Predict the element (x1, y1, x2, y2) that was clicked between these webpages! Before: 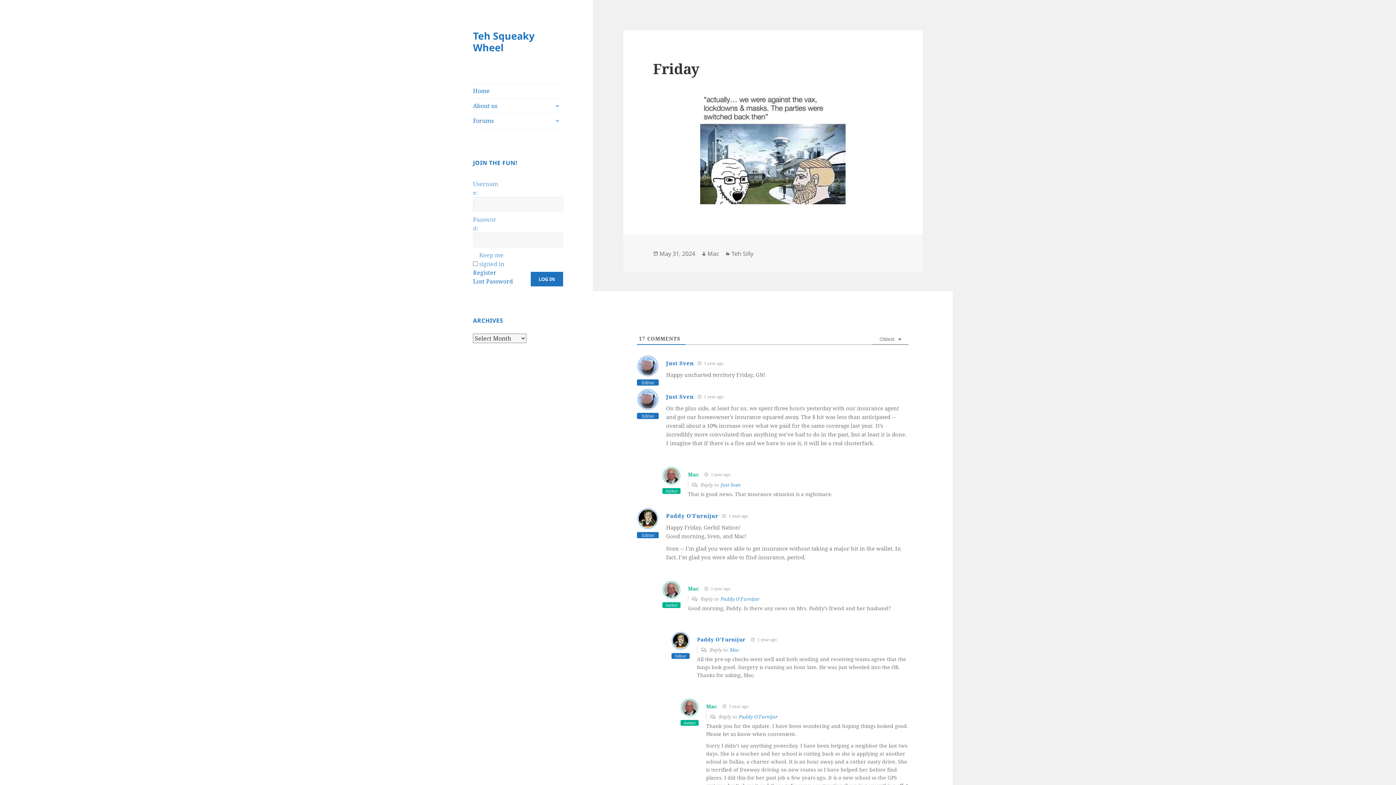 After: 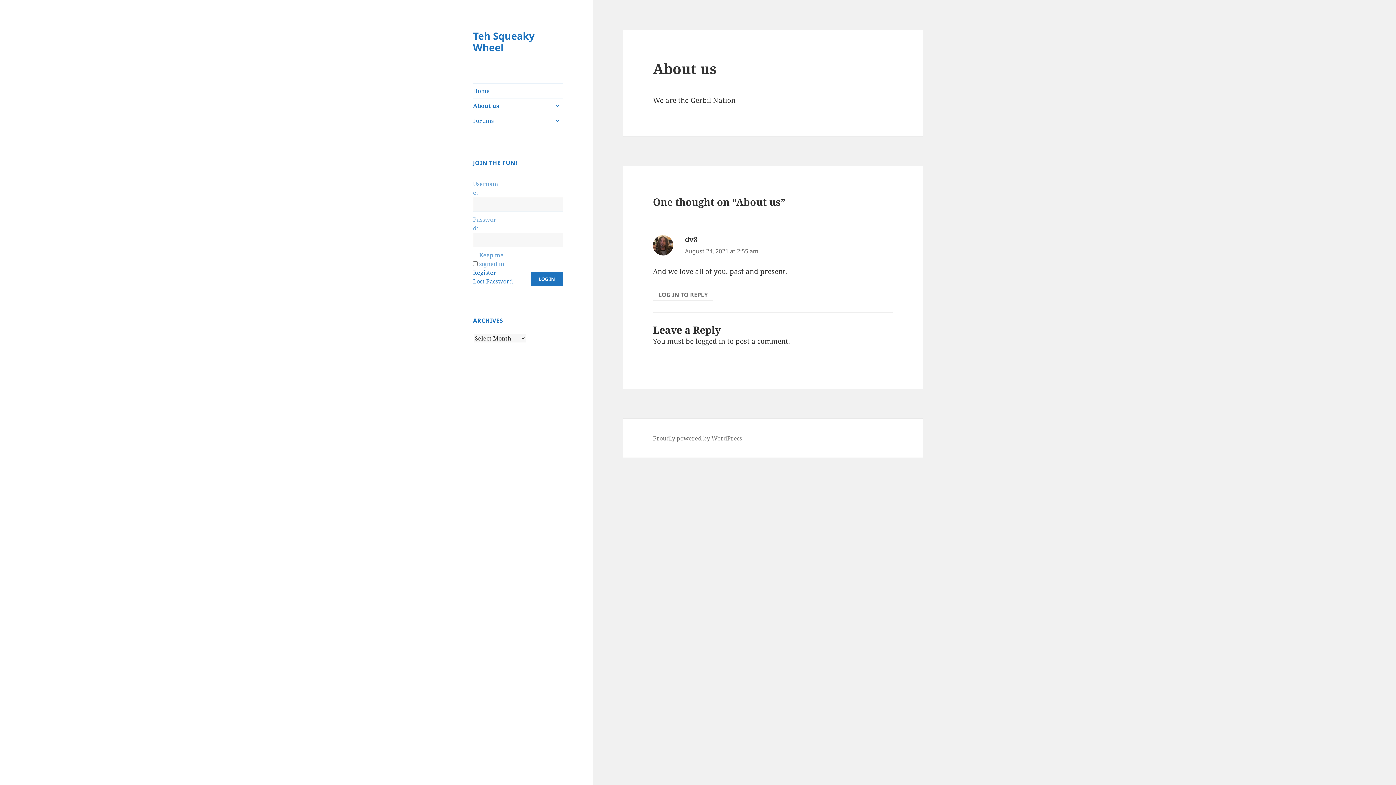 Action: label: About us bbox: (473, 98, 563, 113)